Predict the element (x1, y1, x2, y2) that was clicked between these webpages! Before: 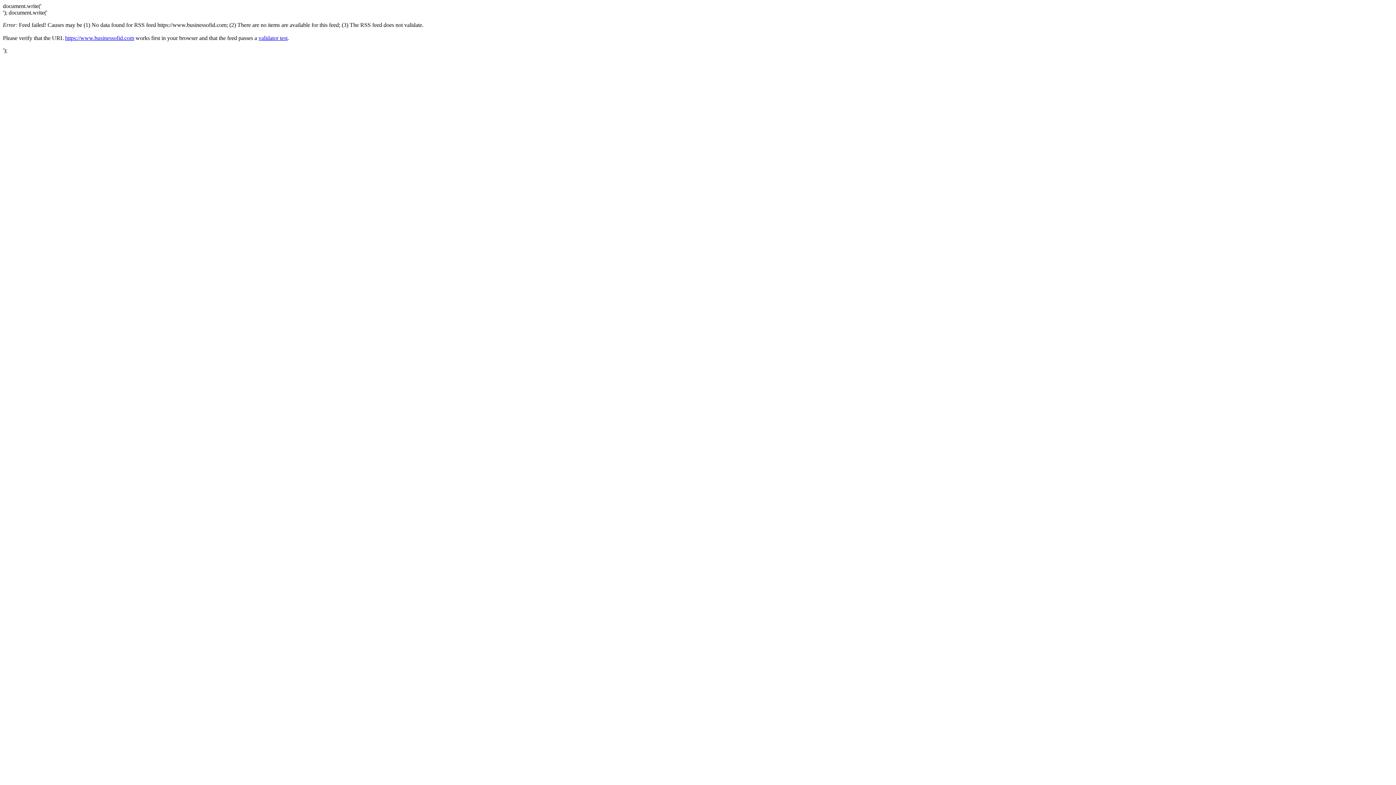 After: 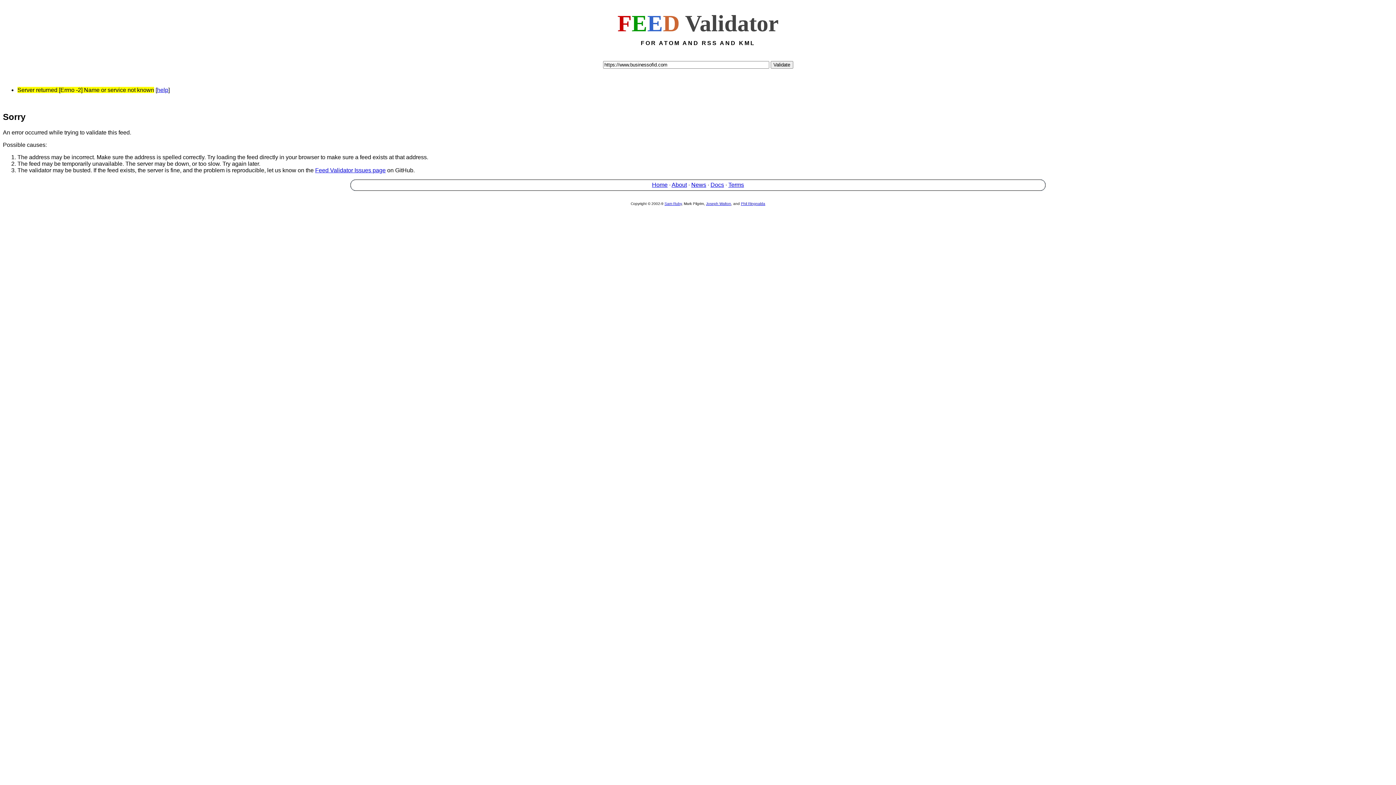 Action: label: validator test bbox: (258, 34, 287, 41)